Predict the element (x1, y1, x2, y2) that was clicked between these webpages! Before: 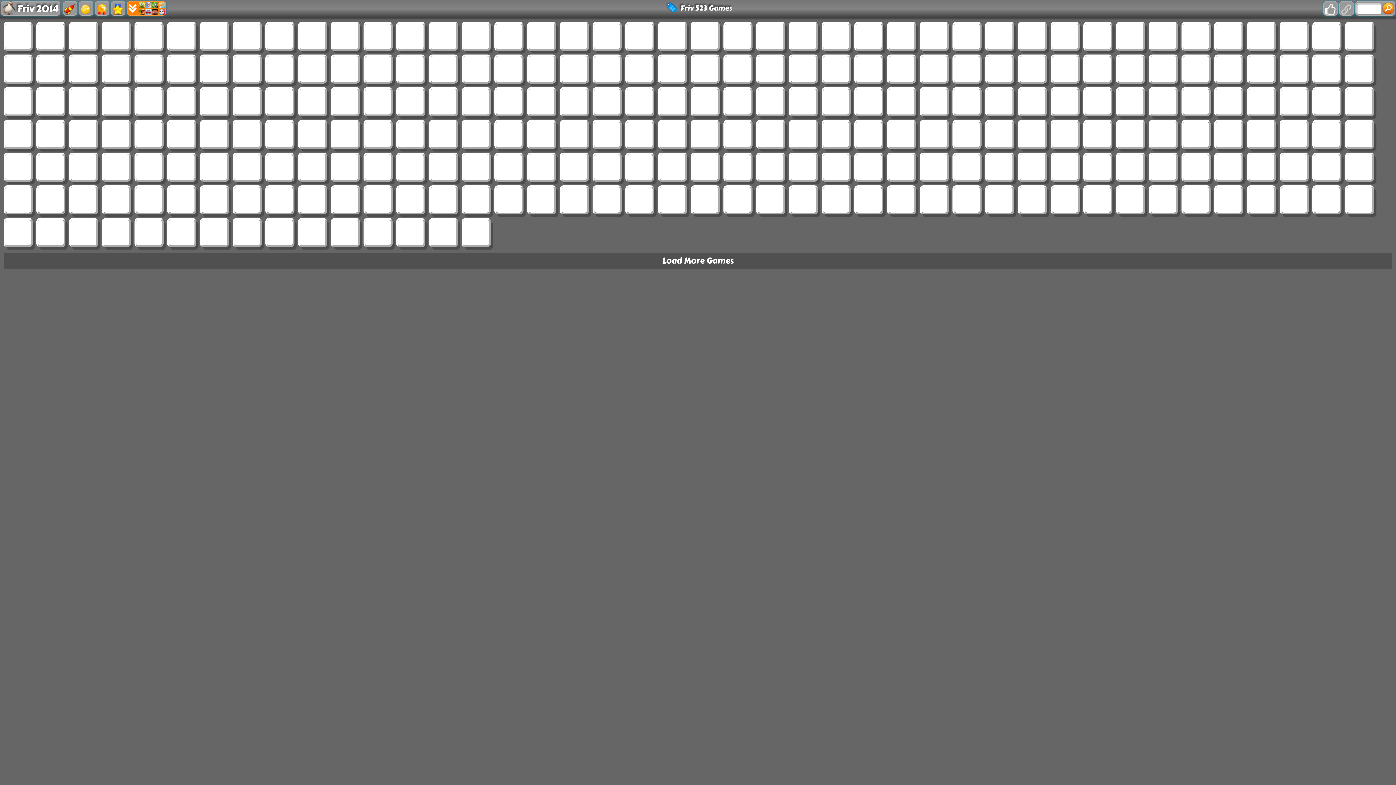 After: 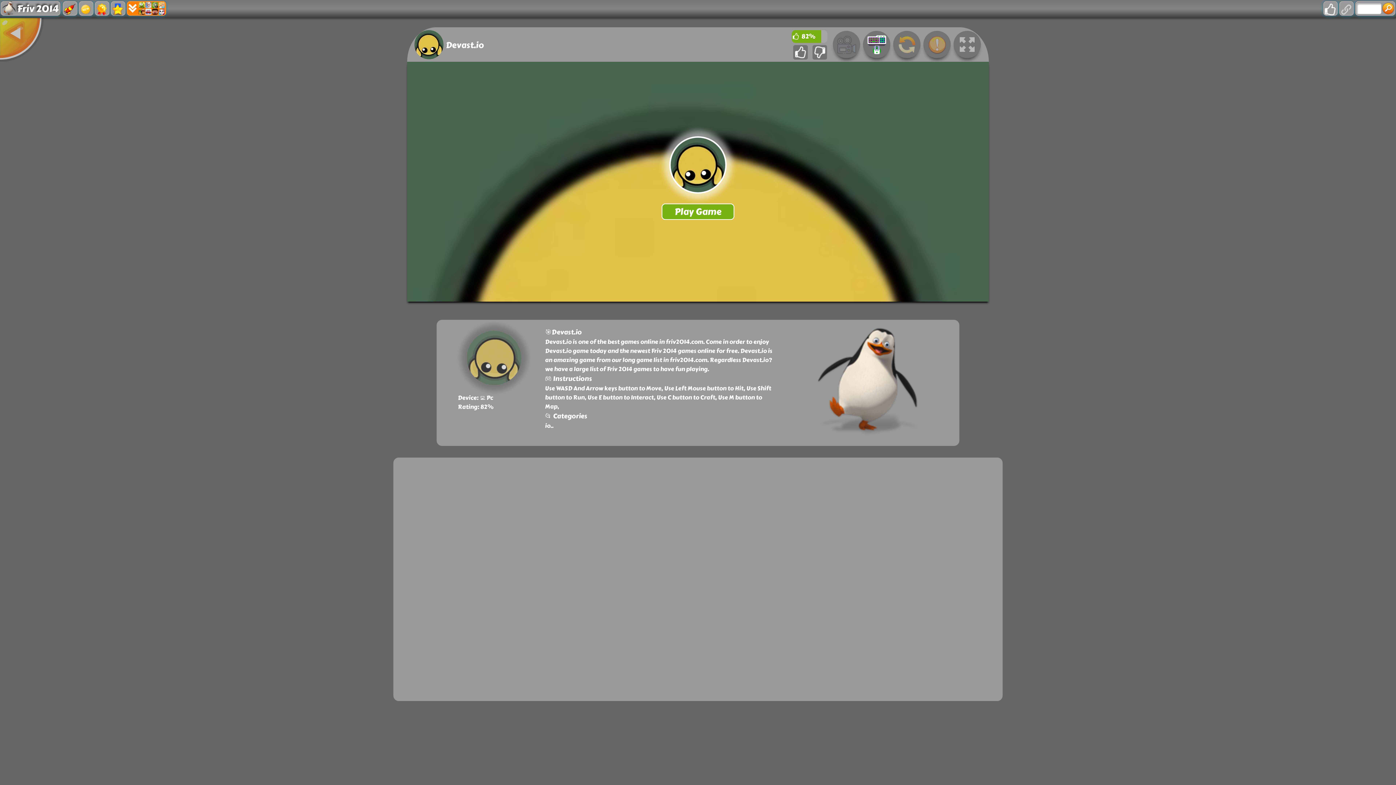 Action: bbox: (823, 187, 849, 212)